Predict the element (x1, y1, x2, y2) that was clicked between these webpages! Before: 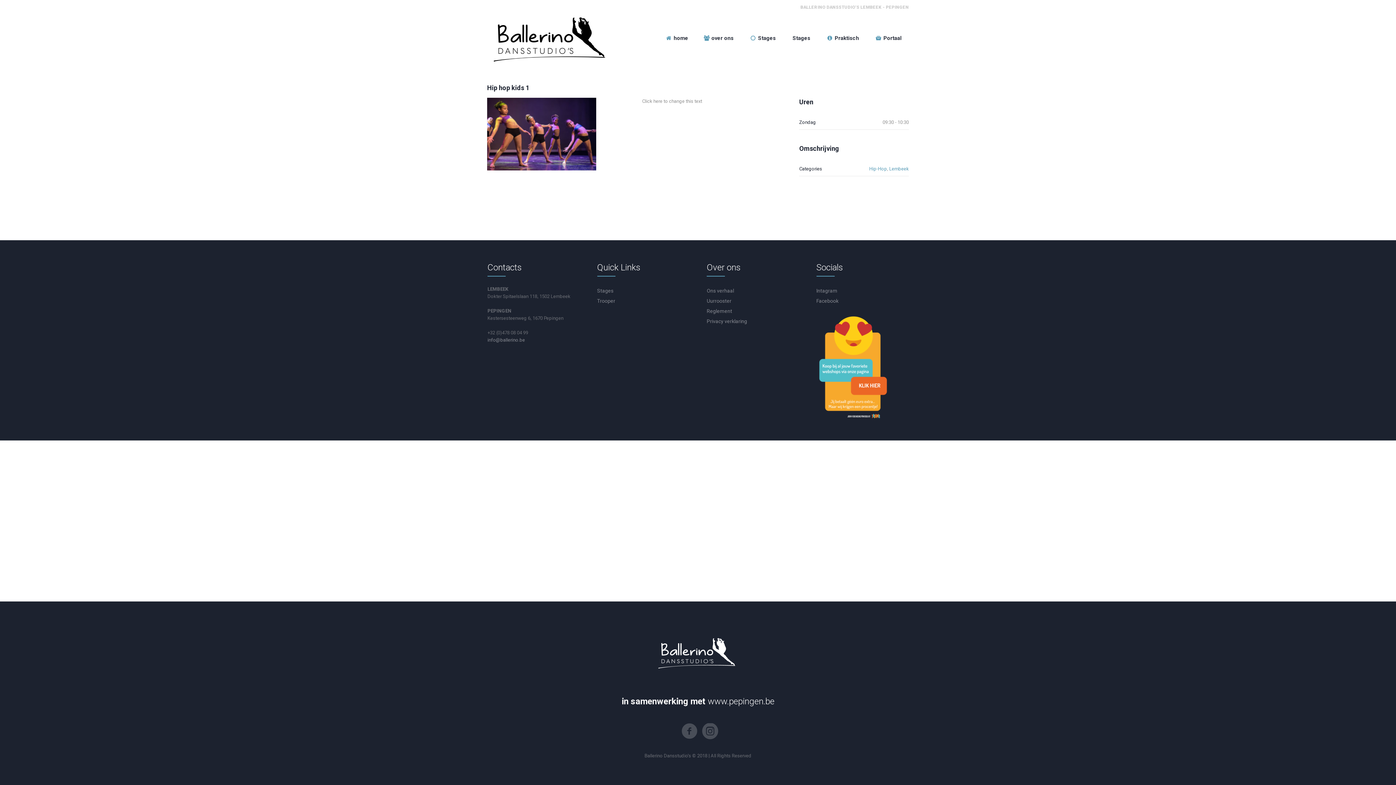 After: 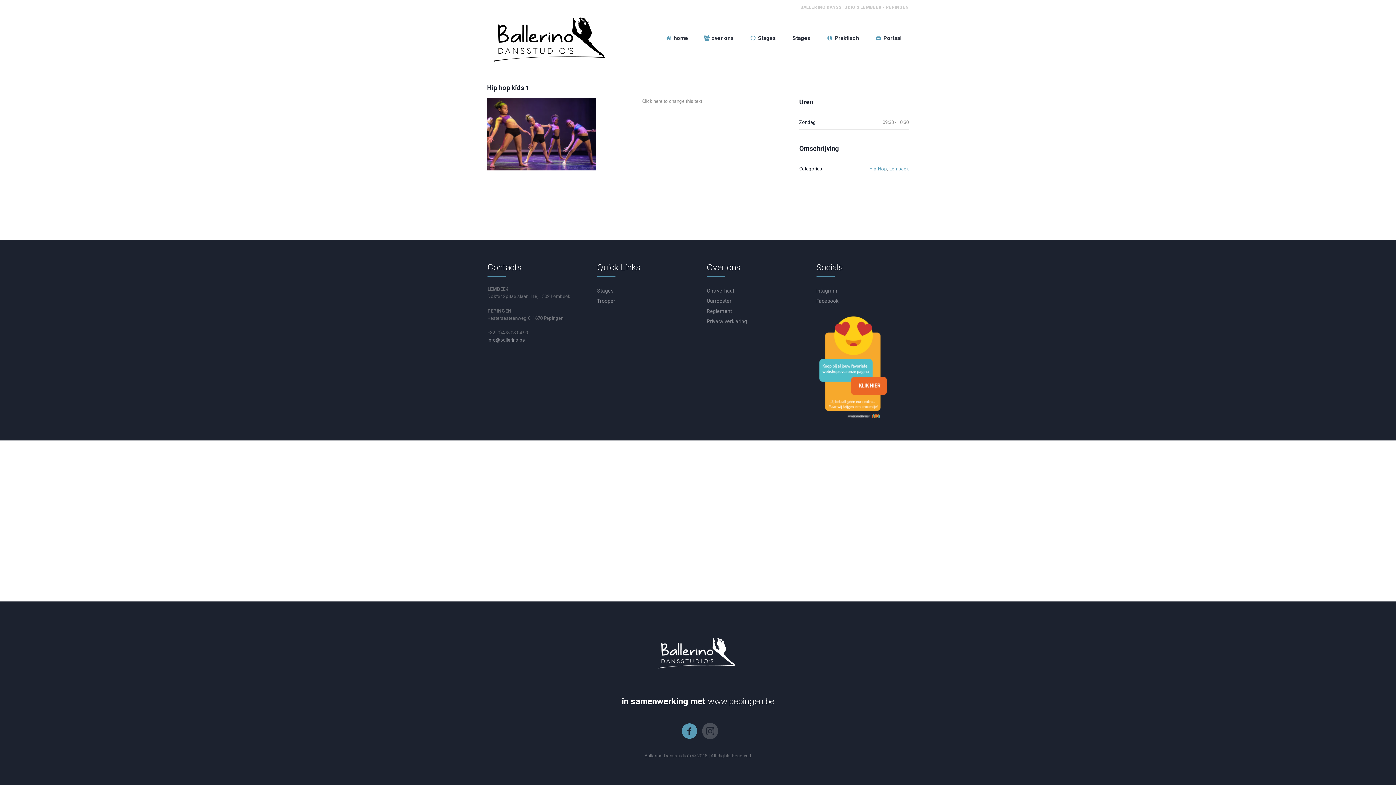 Action: bbox: (681, 723, 697, 739)